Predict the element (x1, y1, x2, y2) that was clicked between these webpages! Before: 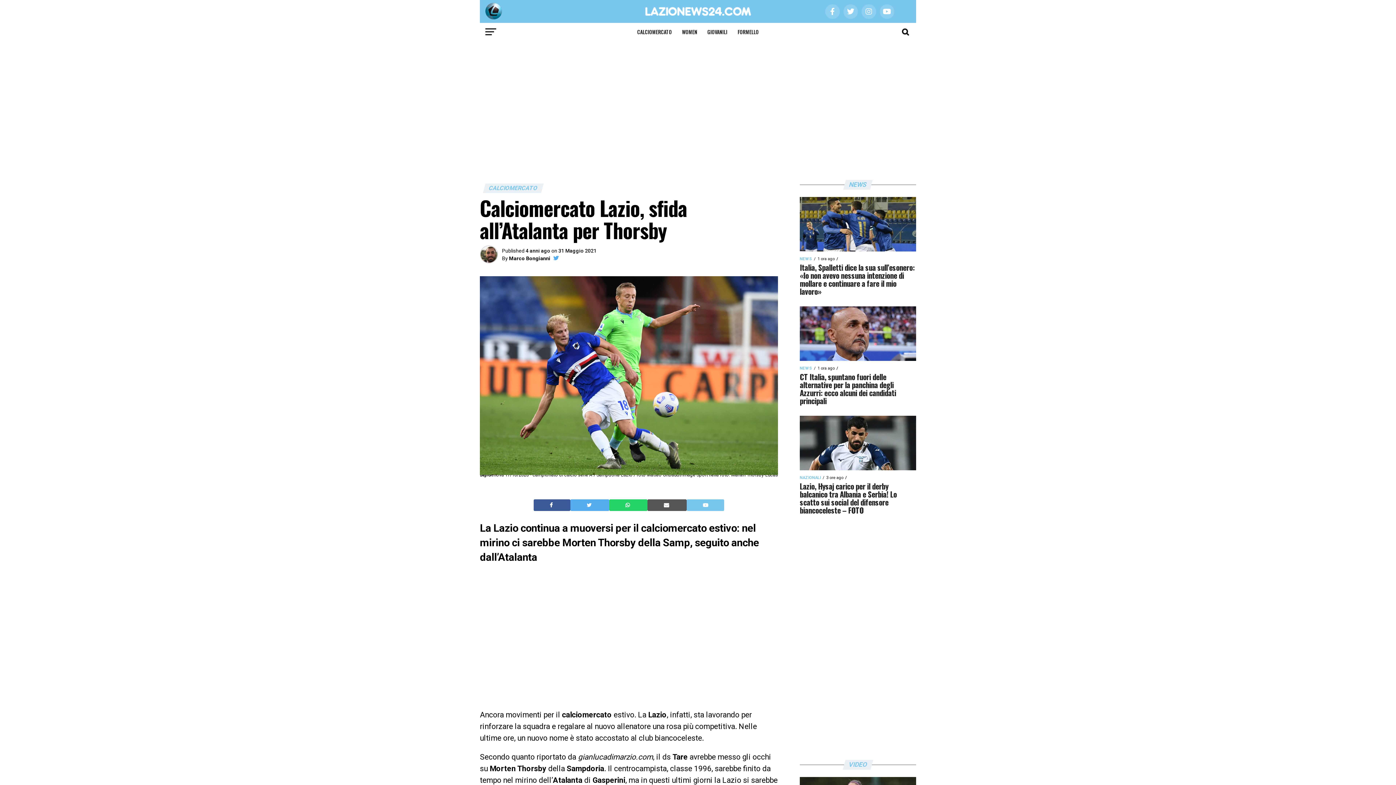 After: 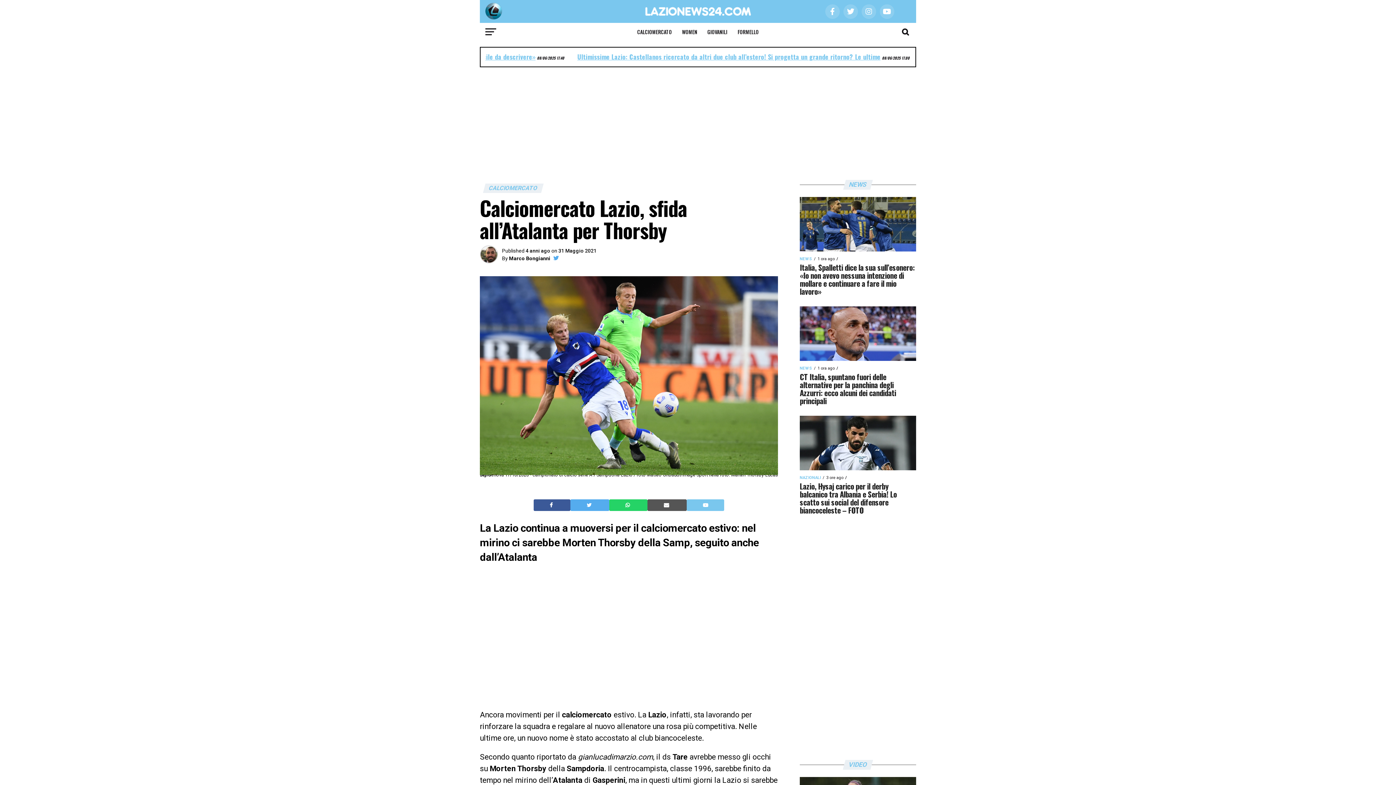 Action: bbox: (586, 501, 593, 508) label:  